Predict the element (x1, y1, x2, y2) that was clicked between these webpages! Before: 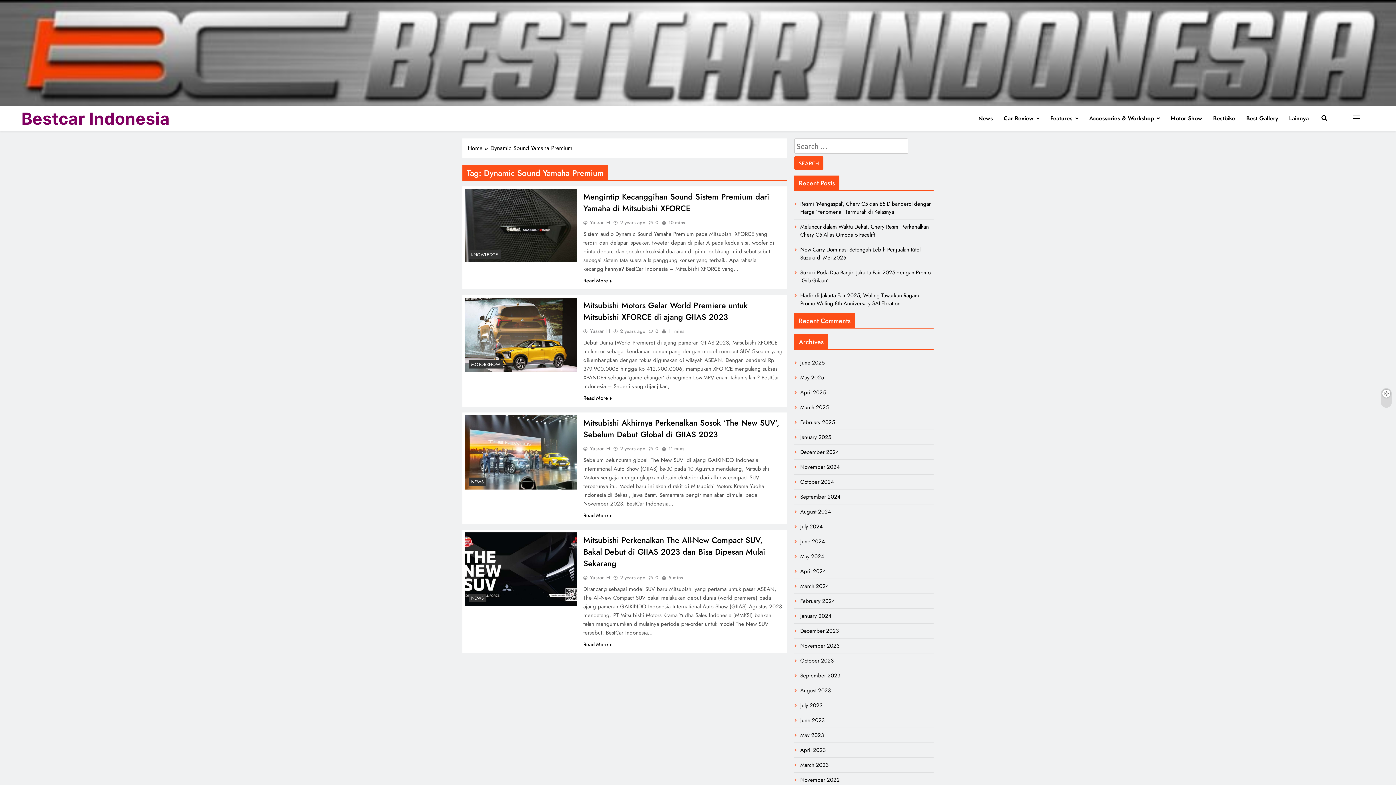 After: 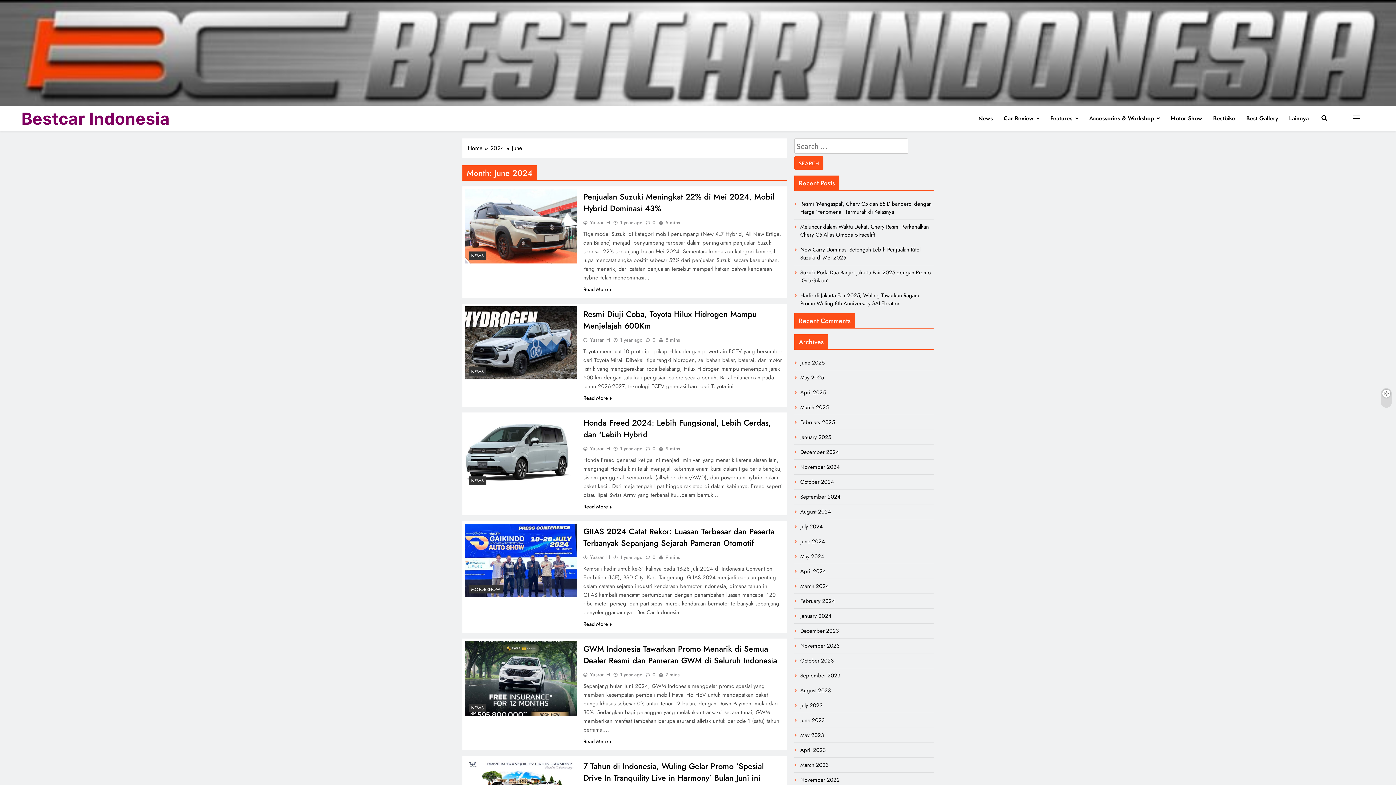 Action: bbox: (800, 537, 825, 545) label: June 2024